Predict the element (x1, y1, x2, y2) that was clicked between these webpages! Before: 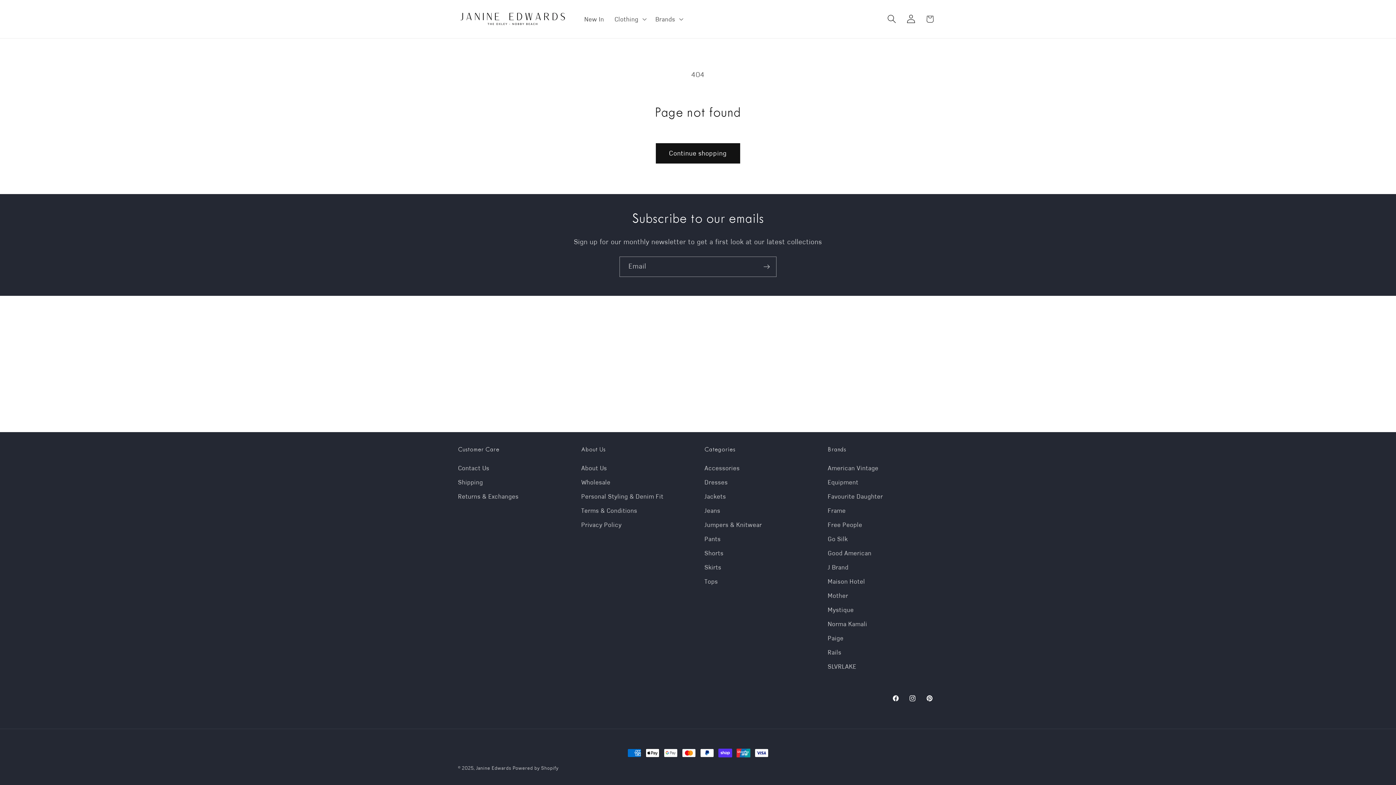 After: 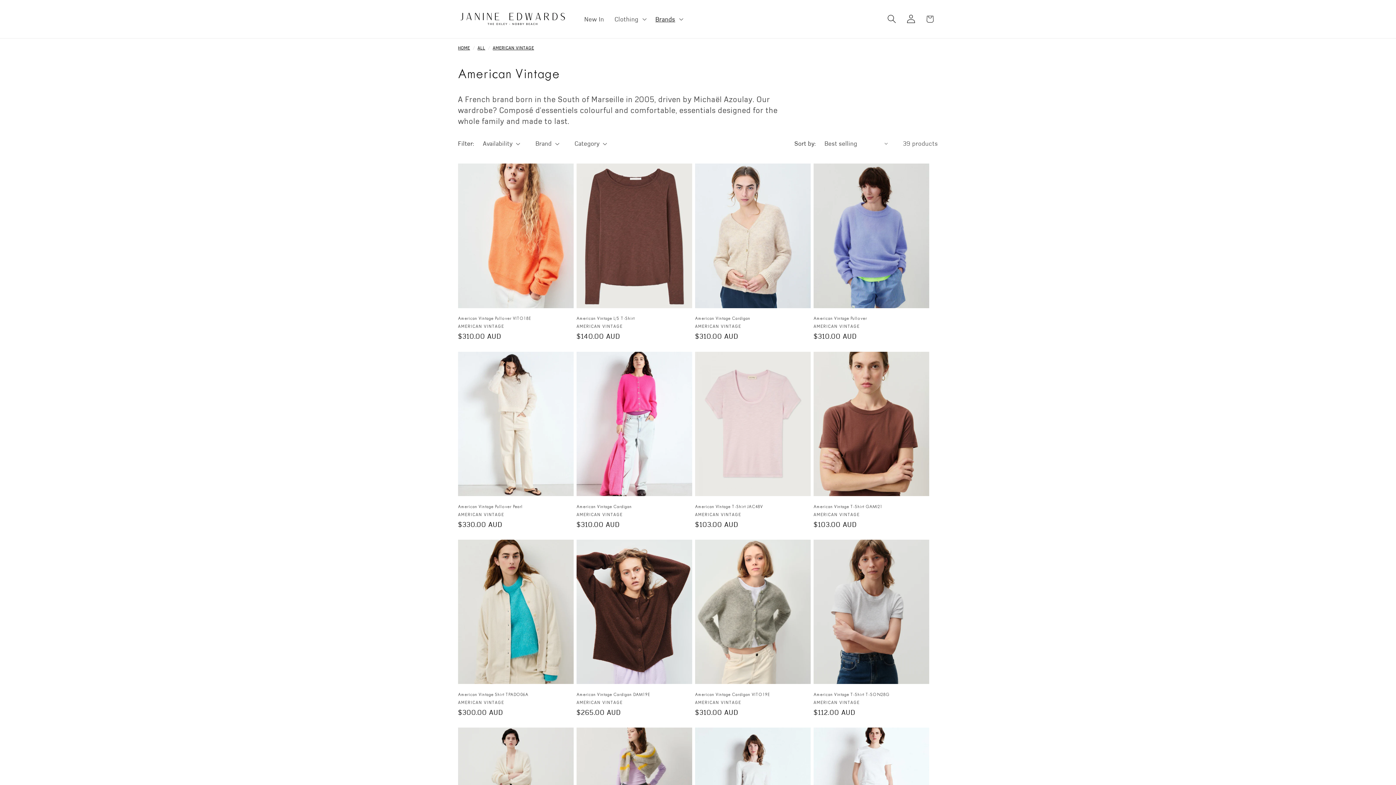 Action: bbox: (828, 463, 878, 475) label: American Vintage